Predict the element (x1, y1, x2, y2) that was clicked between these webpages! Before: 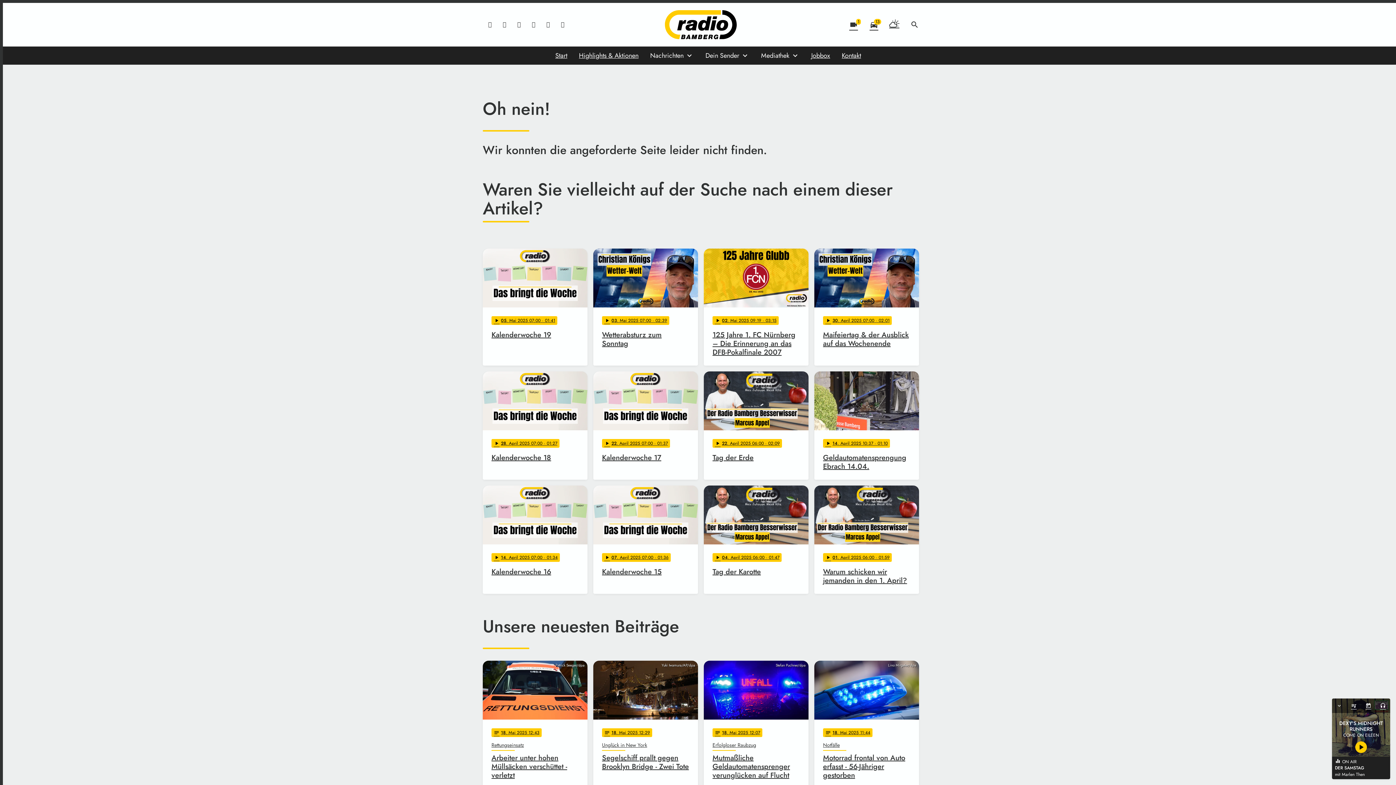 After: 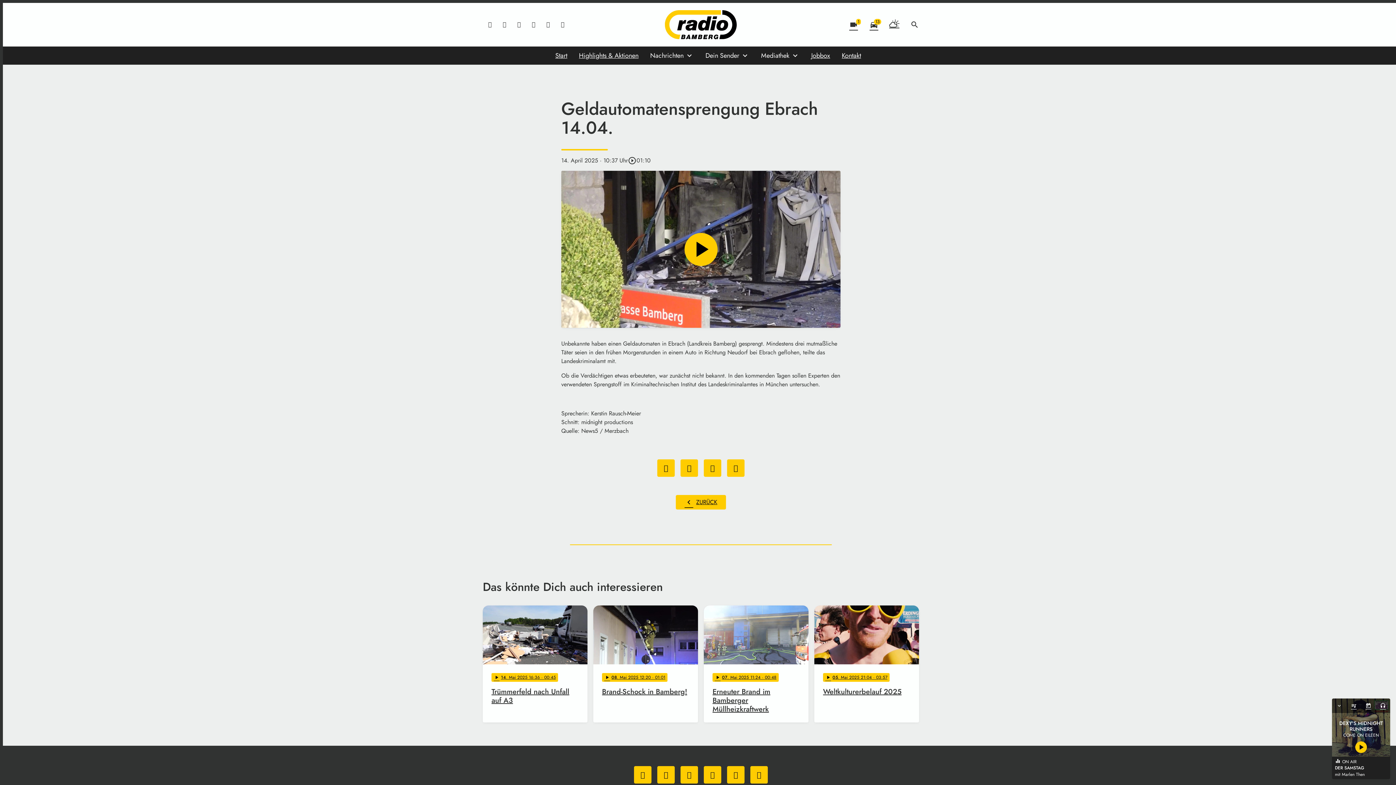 Action: bbox: (814, 371, 919, 480) label: play_arrow
14
. April 2025 10:37
 · 01:10
Geldautomatensprengung Ebrach 14.04.